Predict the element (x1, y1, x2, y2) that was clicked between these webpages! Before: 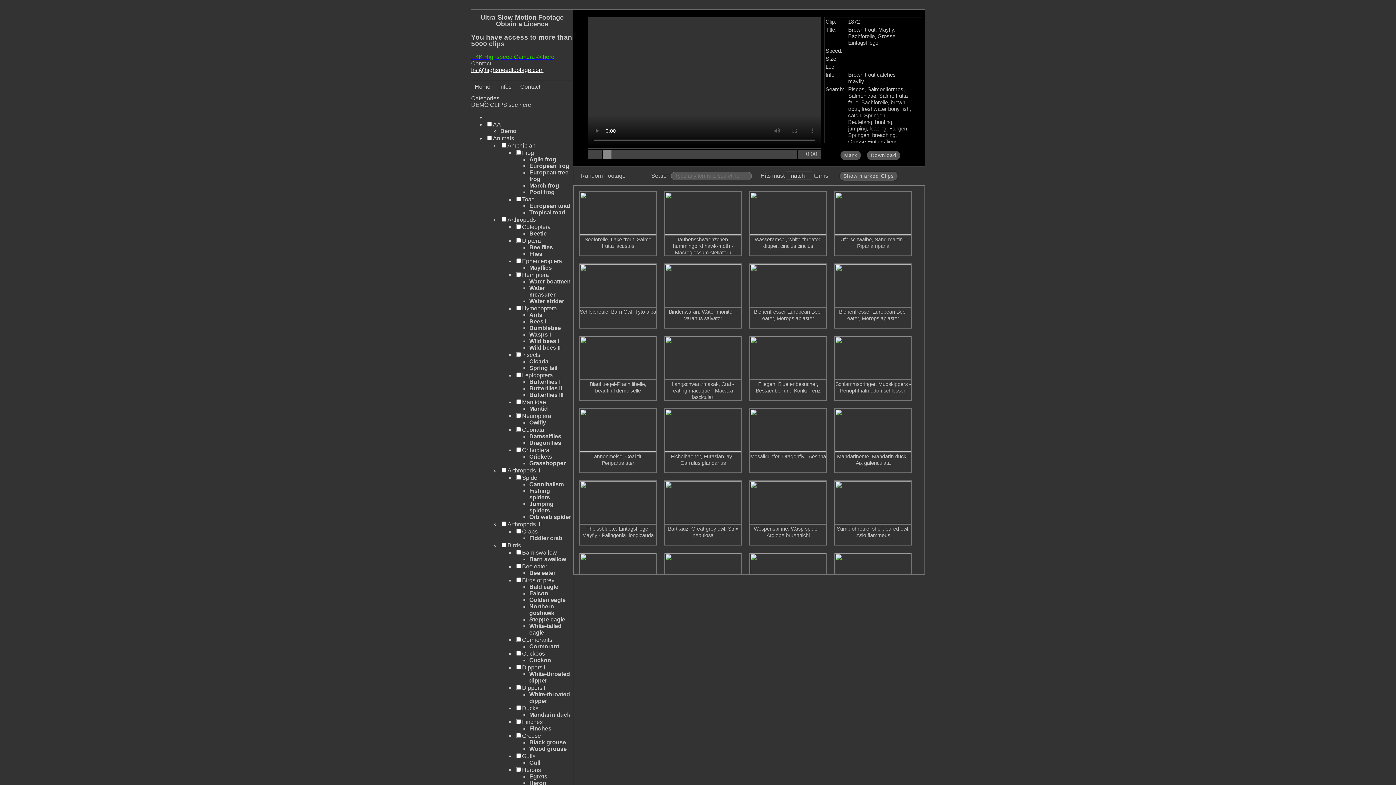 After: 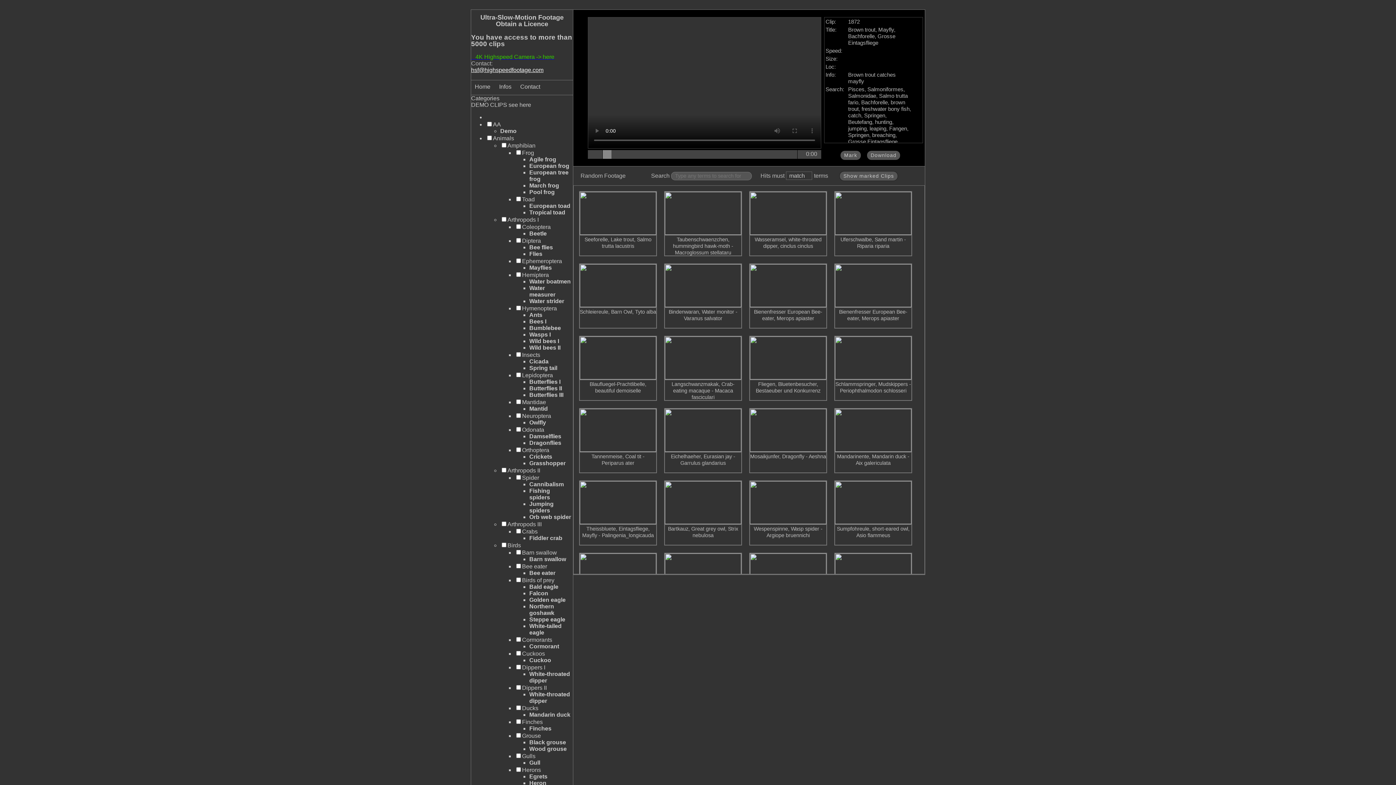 Action: bbox: (812, 172, 833, 178) label: terms